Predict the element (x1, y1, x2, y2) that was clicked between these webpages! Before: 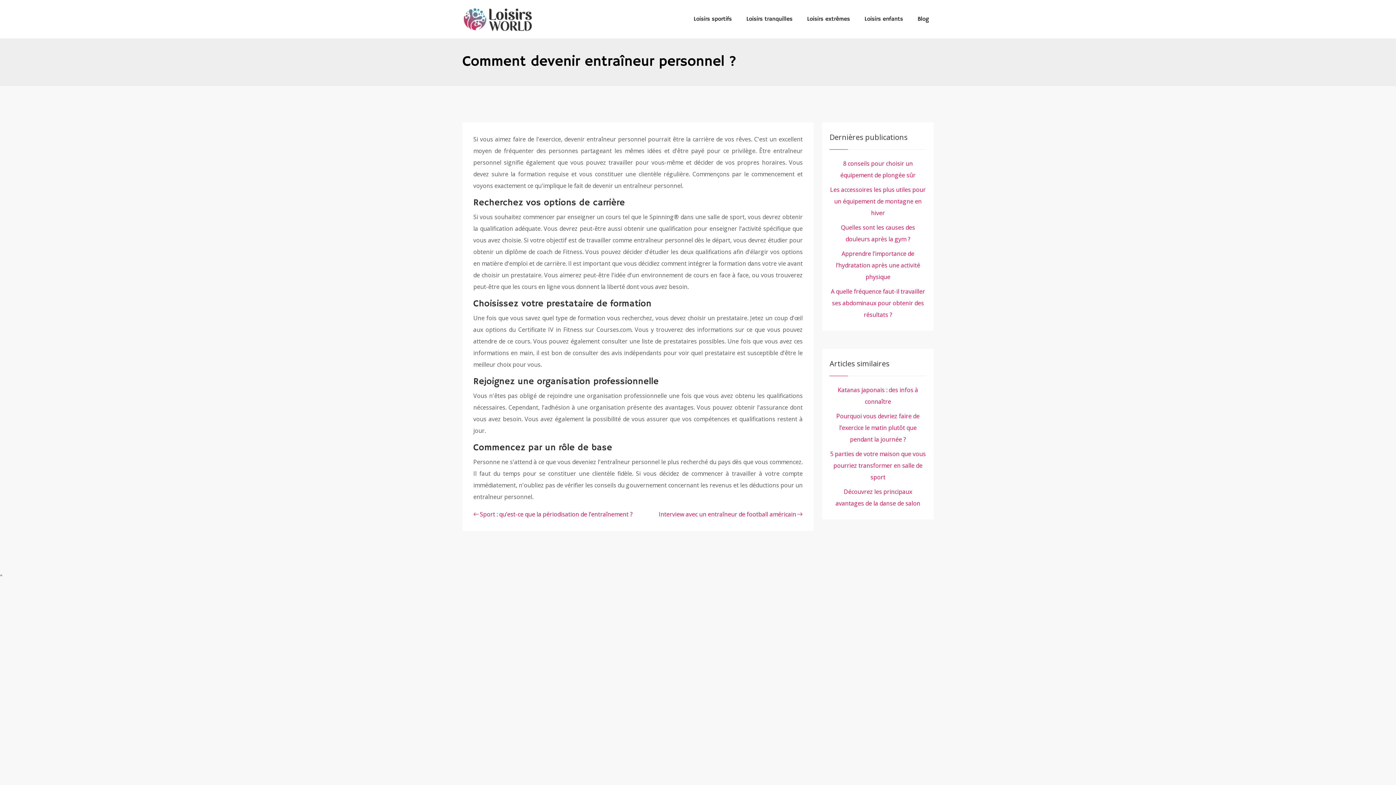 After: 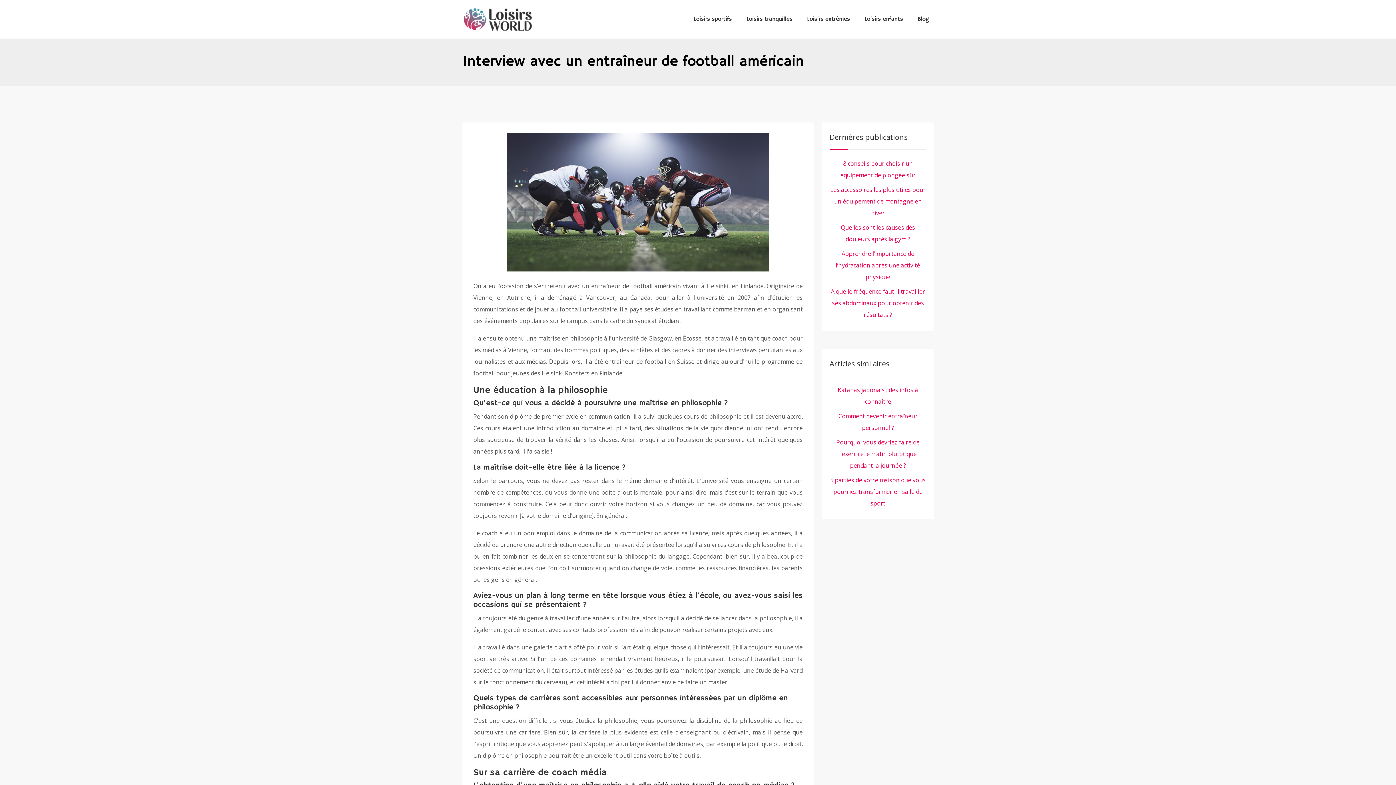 Action: bbox: (658, 508, 802, 520) label: Interview avec un entraîneur de football américain